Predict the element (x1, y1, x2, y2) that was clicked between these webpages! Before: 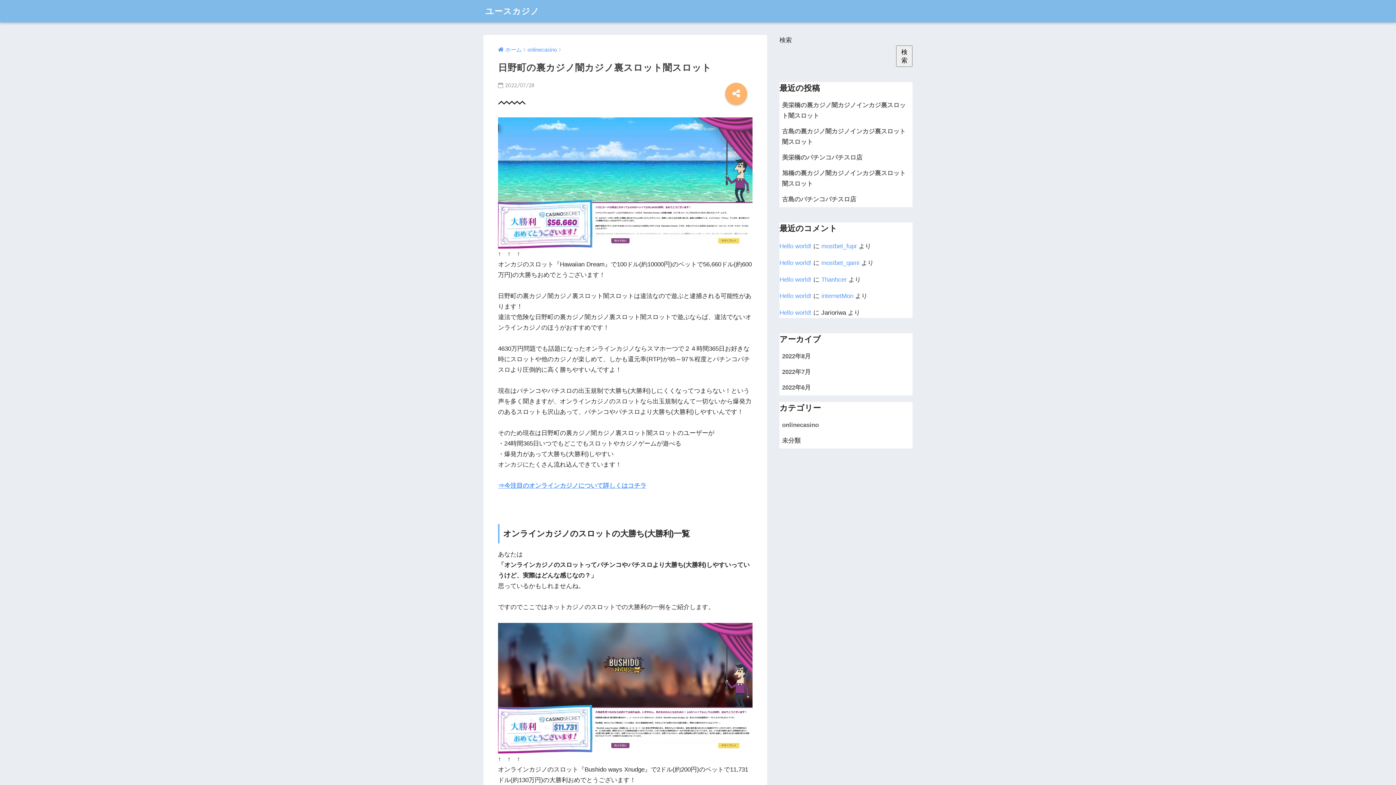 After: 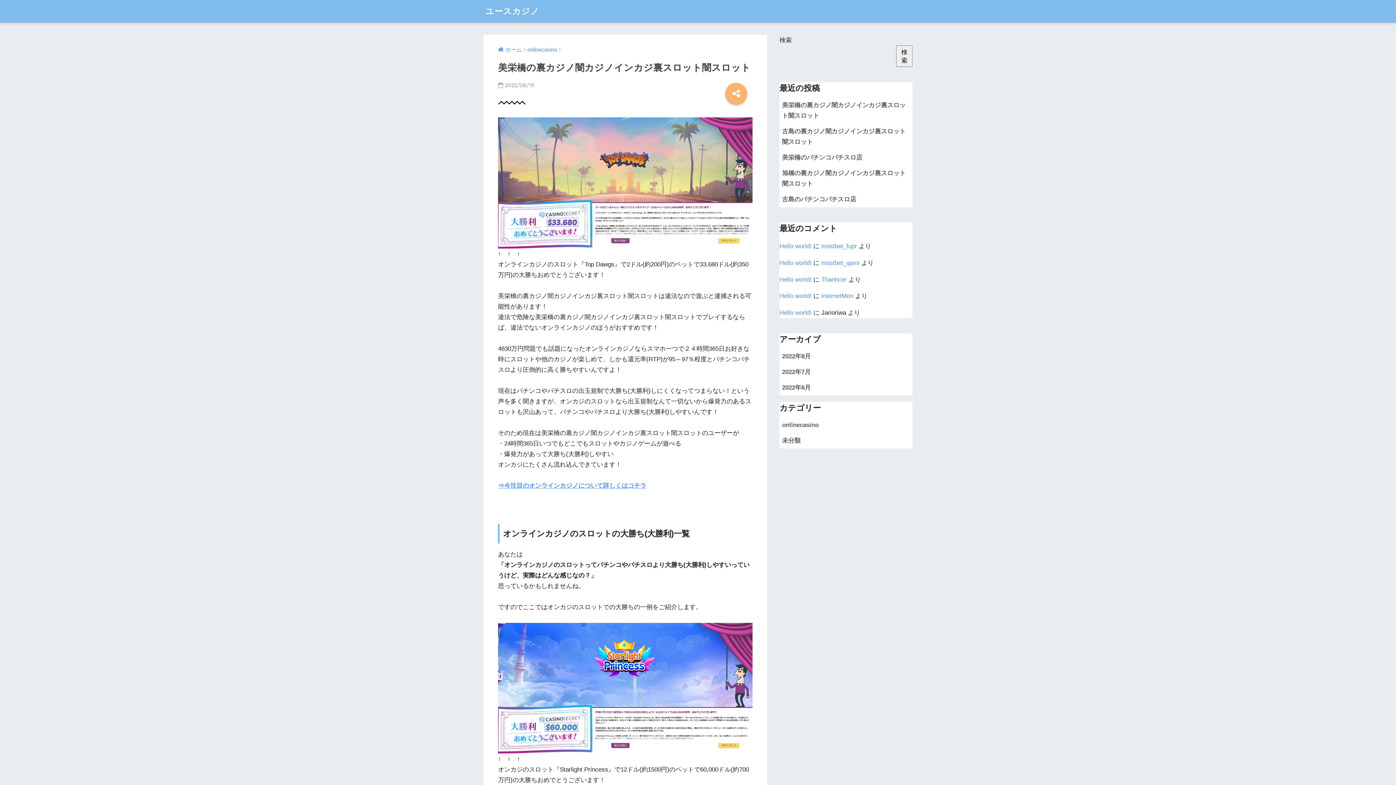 Action: label: 美栄橋の裏カジノ闇カジノインカジ裏スロット闇スロット bbox: (779, 97, 912, 123)